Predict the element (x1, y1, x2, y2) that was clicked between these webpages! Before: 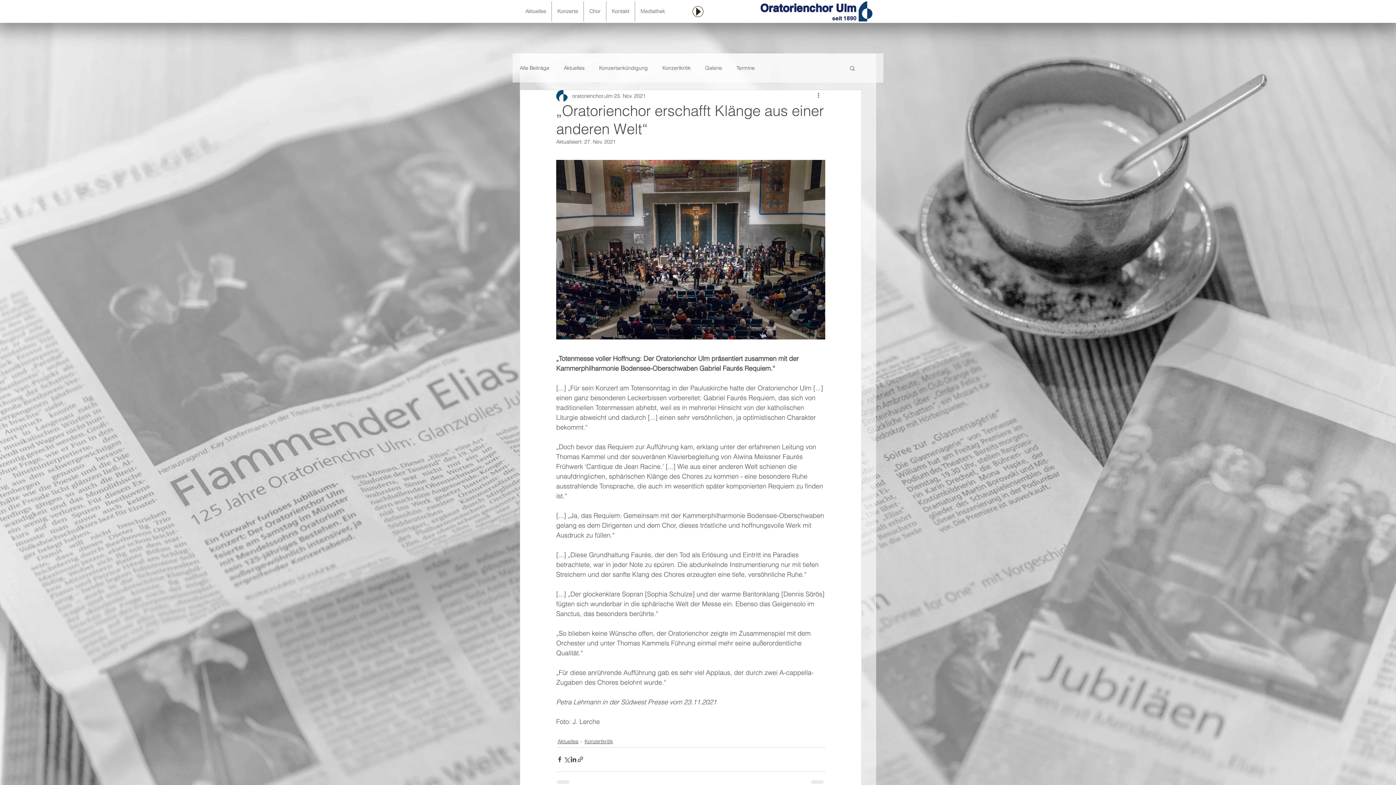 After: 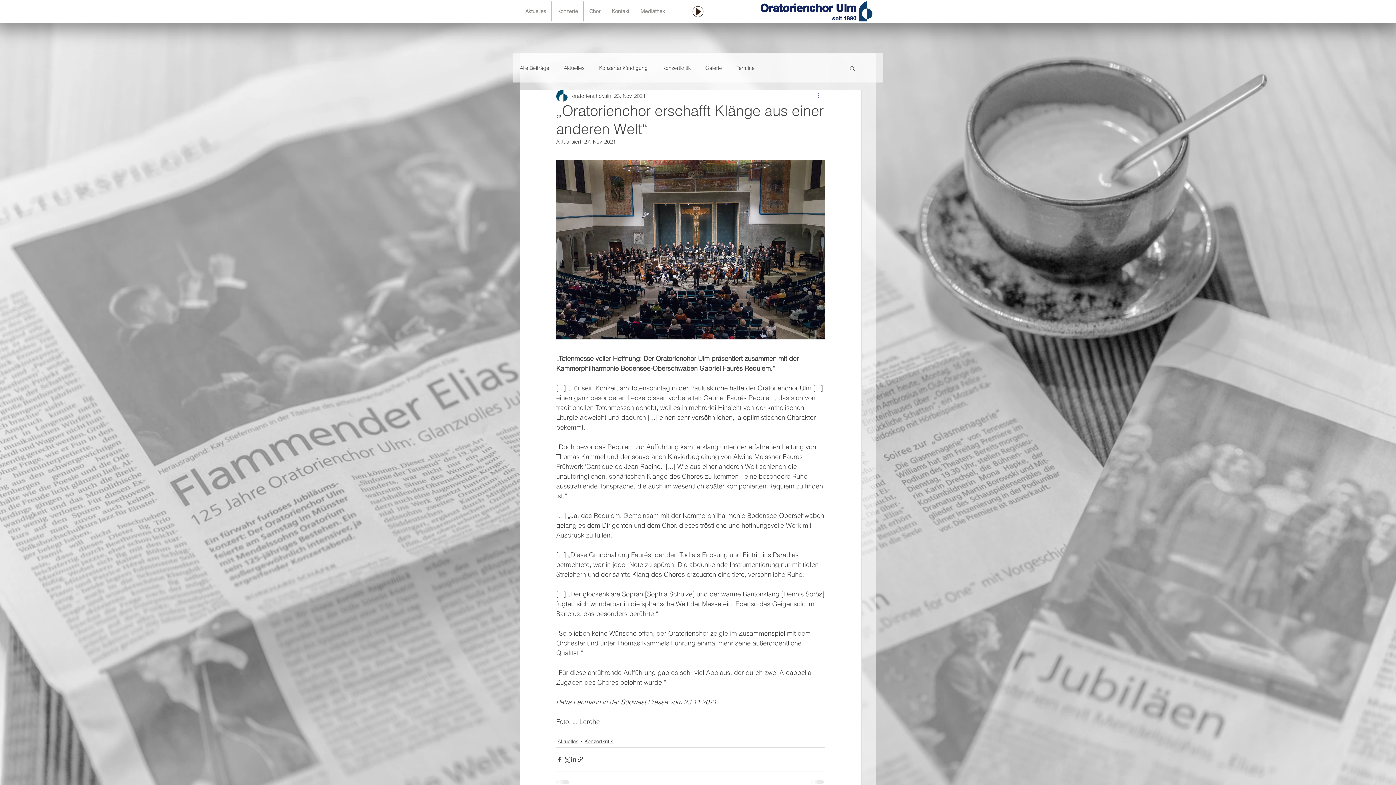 Action: bbox: (816, 91, 825, 100) label: Weitere Aktionen